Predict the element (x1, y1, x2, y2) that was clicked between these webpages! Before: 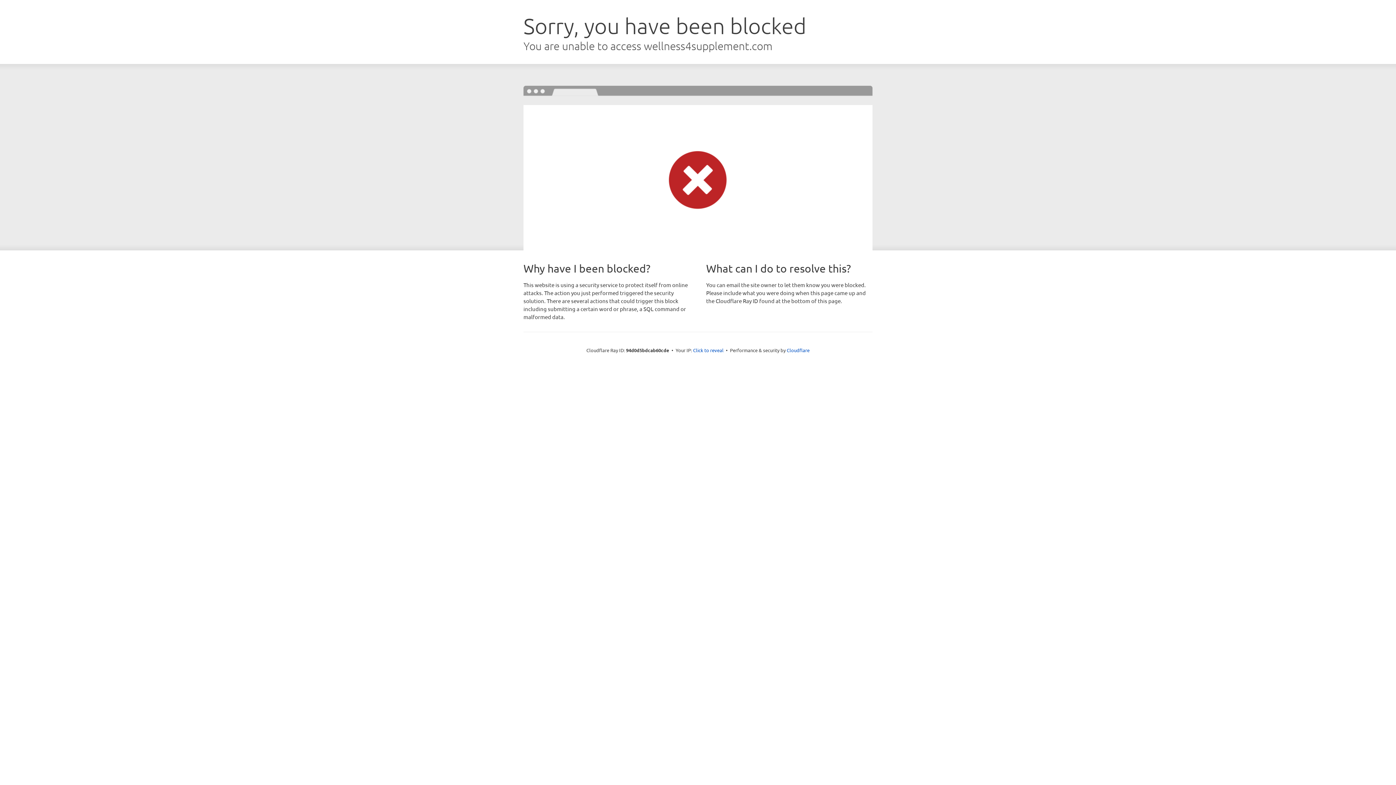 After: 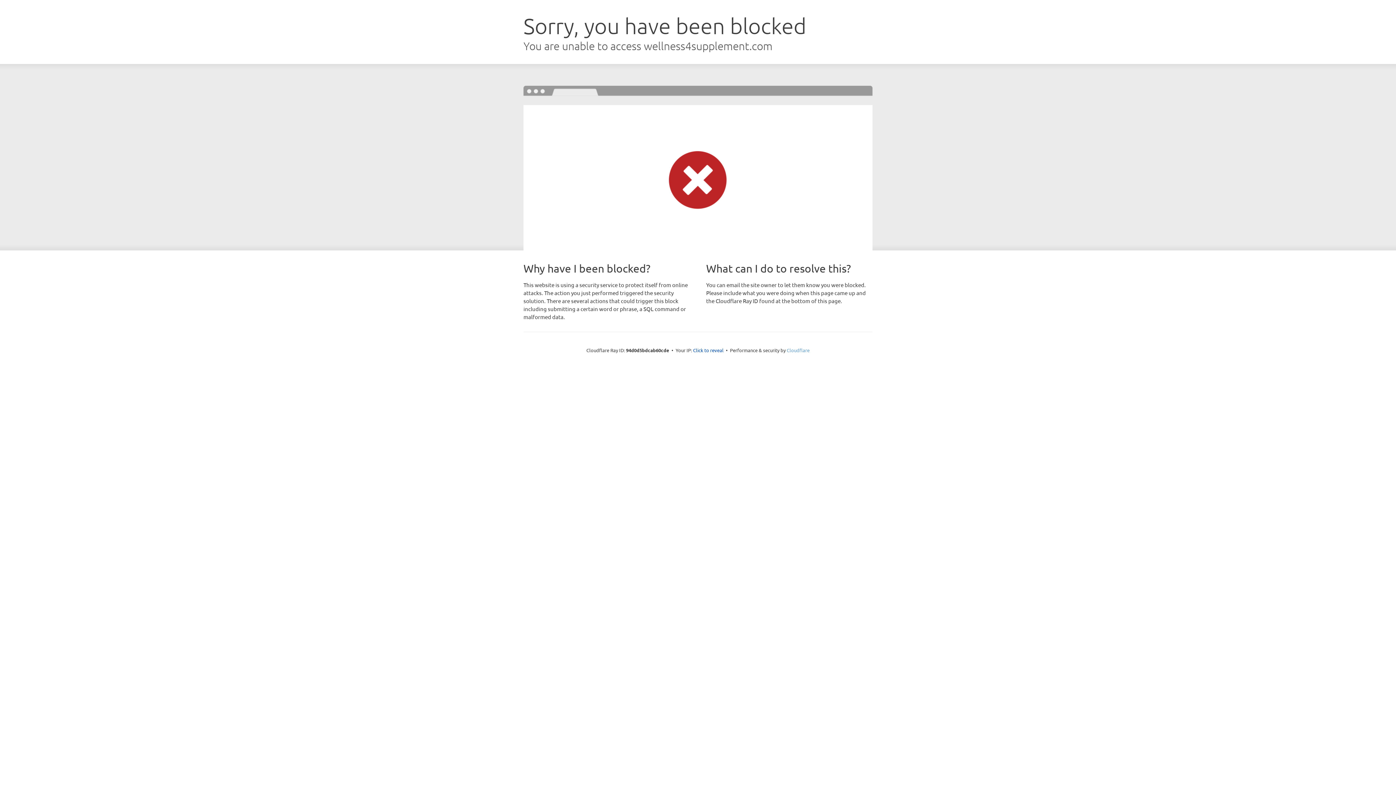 Action: label: Cloudflare bbox: (786, 347, 809, 353)